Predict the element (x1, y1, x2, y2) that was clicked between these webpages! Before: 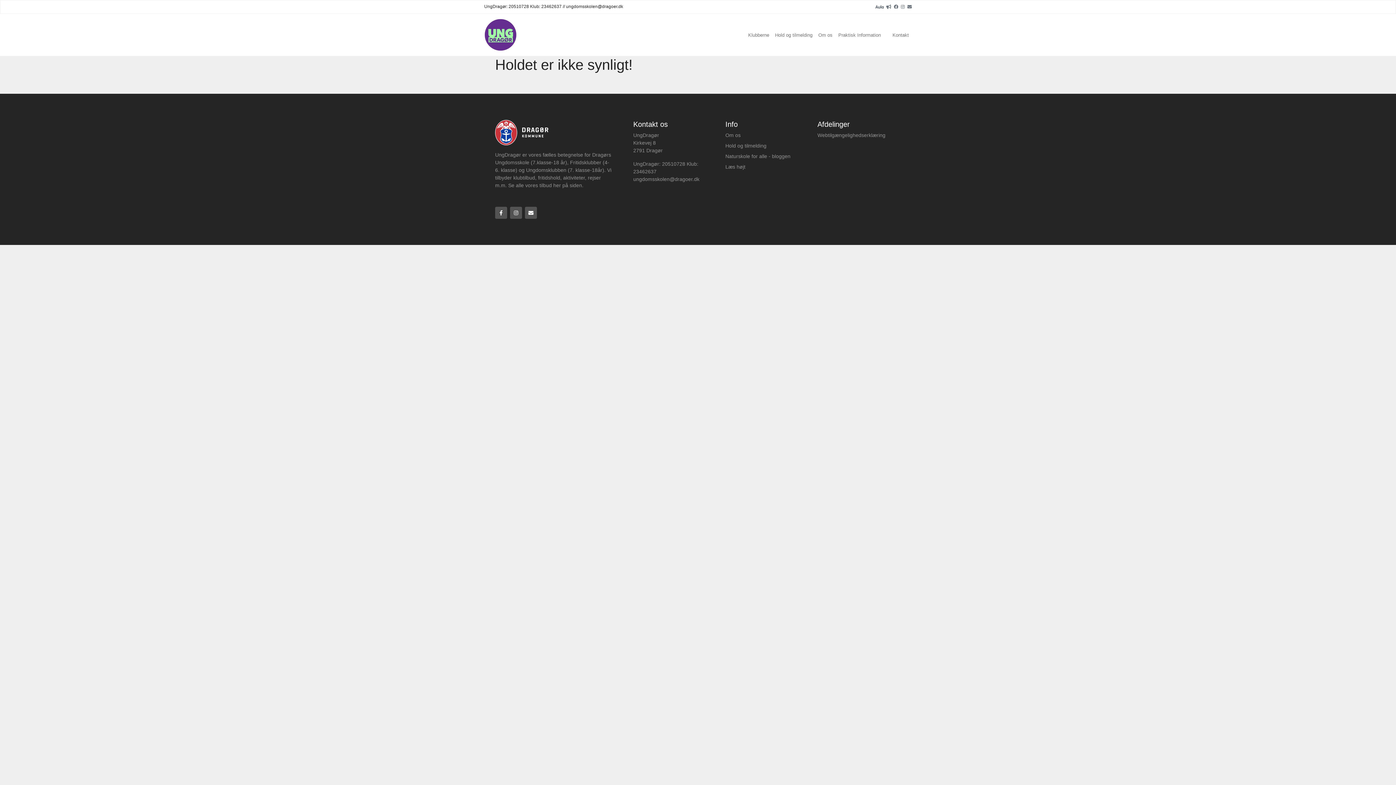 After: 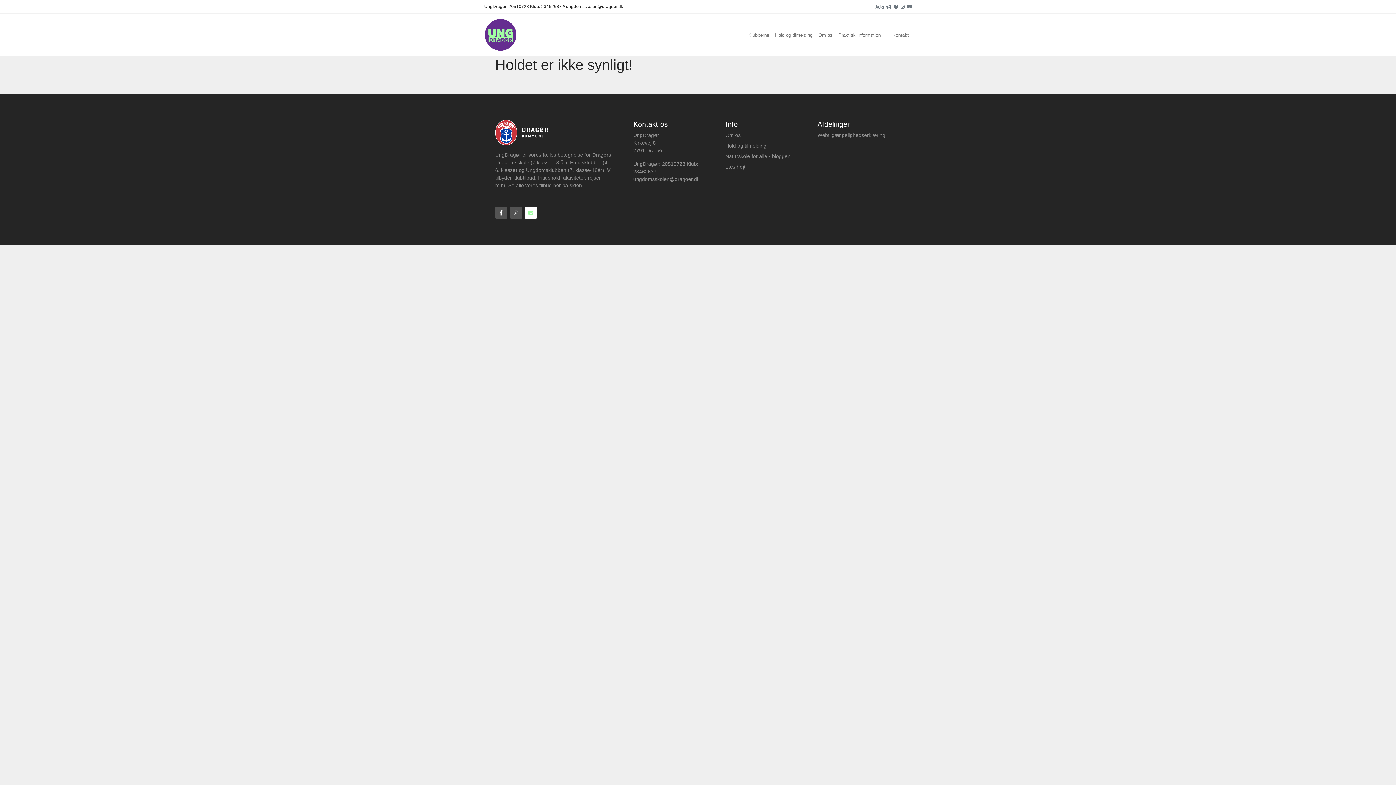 Action: bbox: (525, 206, 537, 218) label: Email